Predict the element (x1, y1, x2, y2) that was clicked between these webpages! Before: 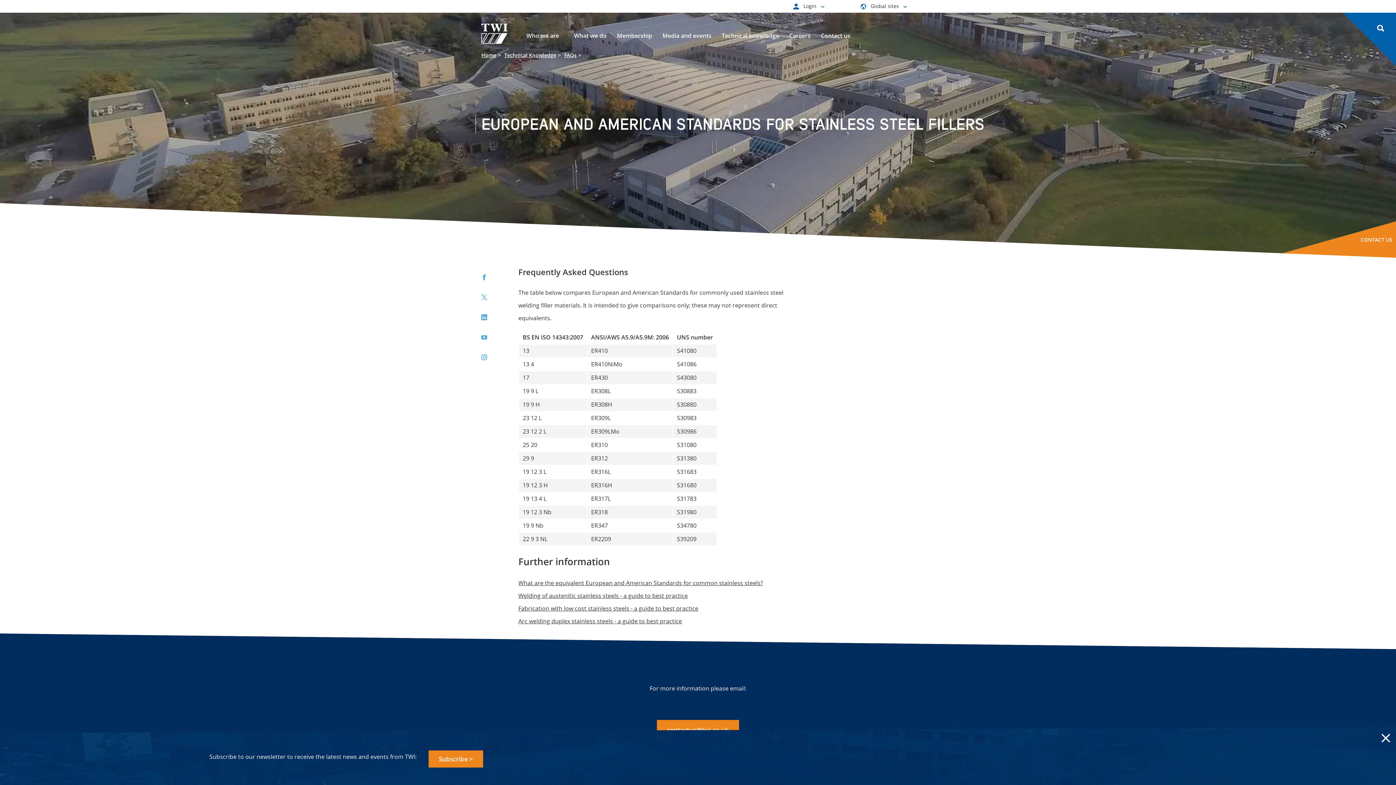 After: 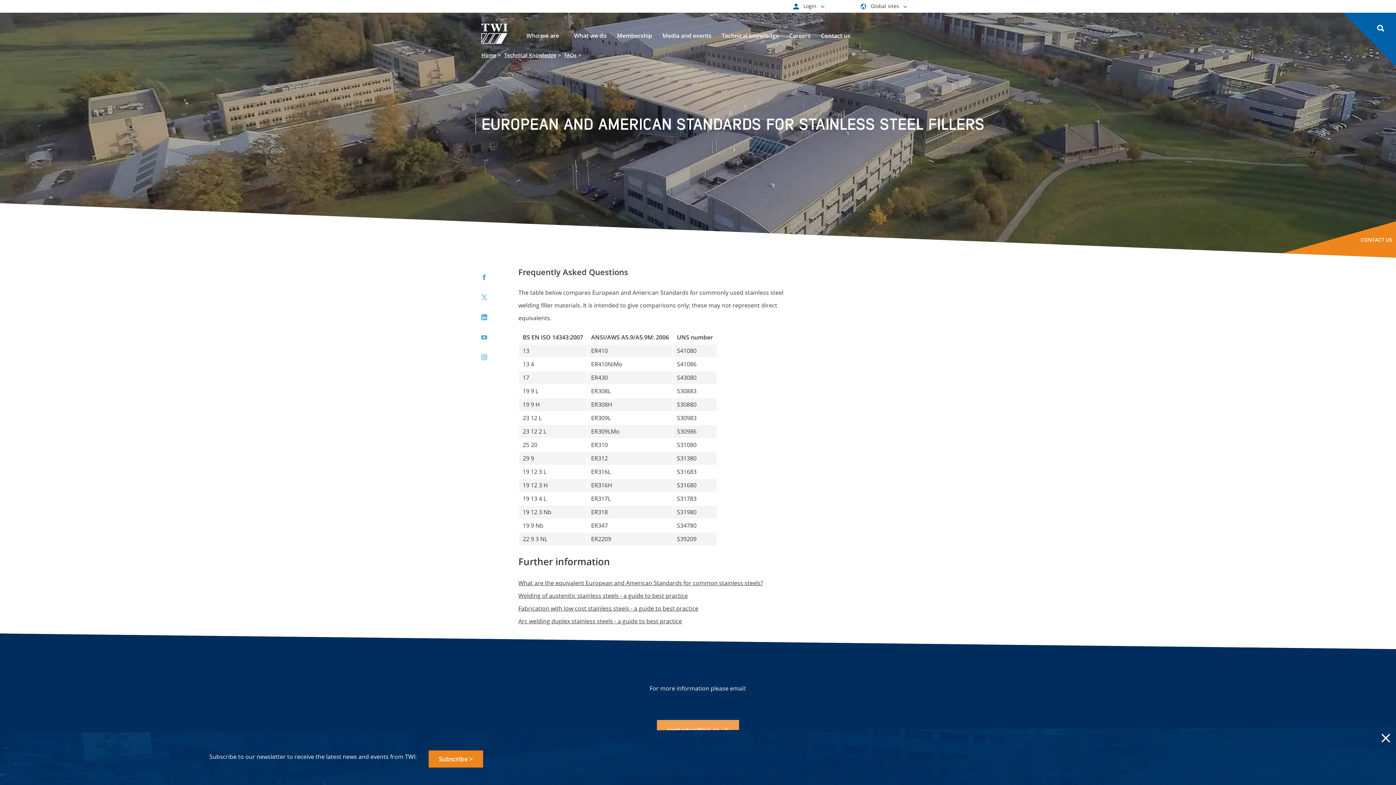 Action: label: contactus@twi.co.uk bbox: (657, 720, 739, 740)